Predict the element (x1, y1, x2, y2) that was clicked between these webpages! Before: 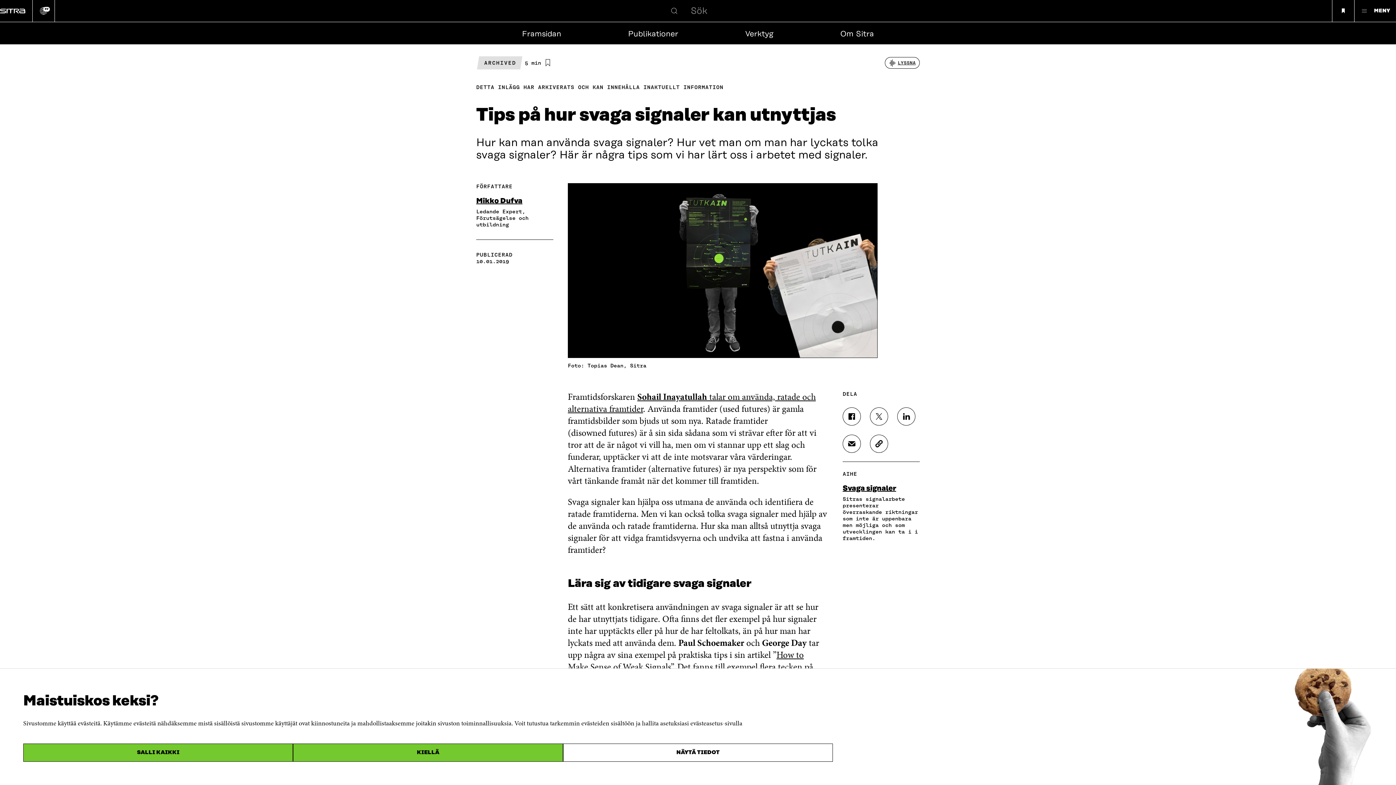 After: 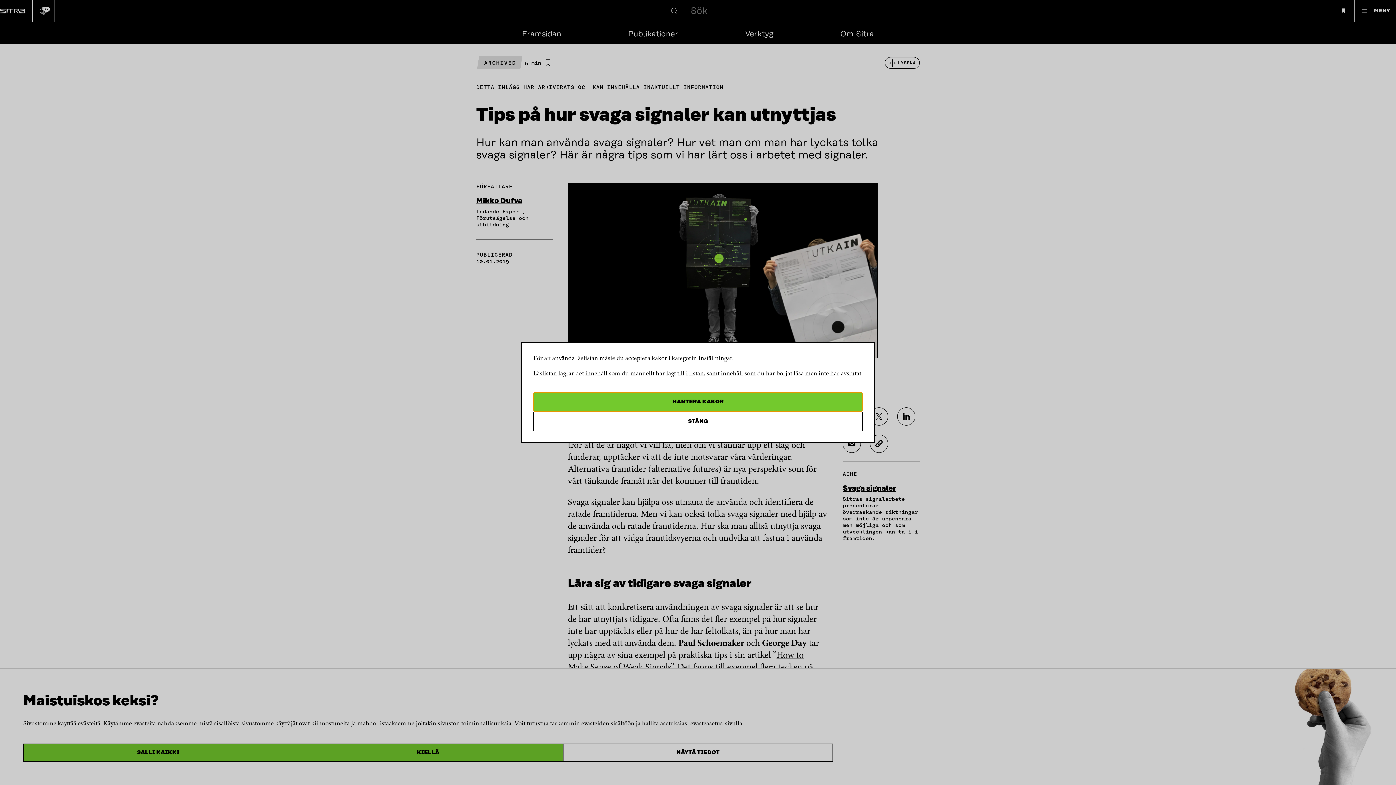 Action: label: Lägg till 'Tips på hur svaga signaler kan utnyttjas' på läslistan bbox: (541, 56, 554, 69)